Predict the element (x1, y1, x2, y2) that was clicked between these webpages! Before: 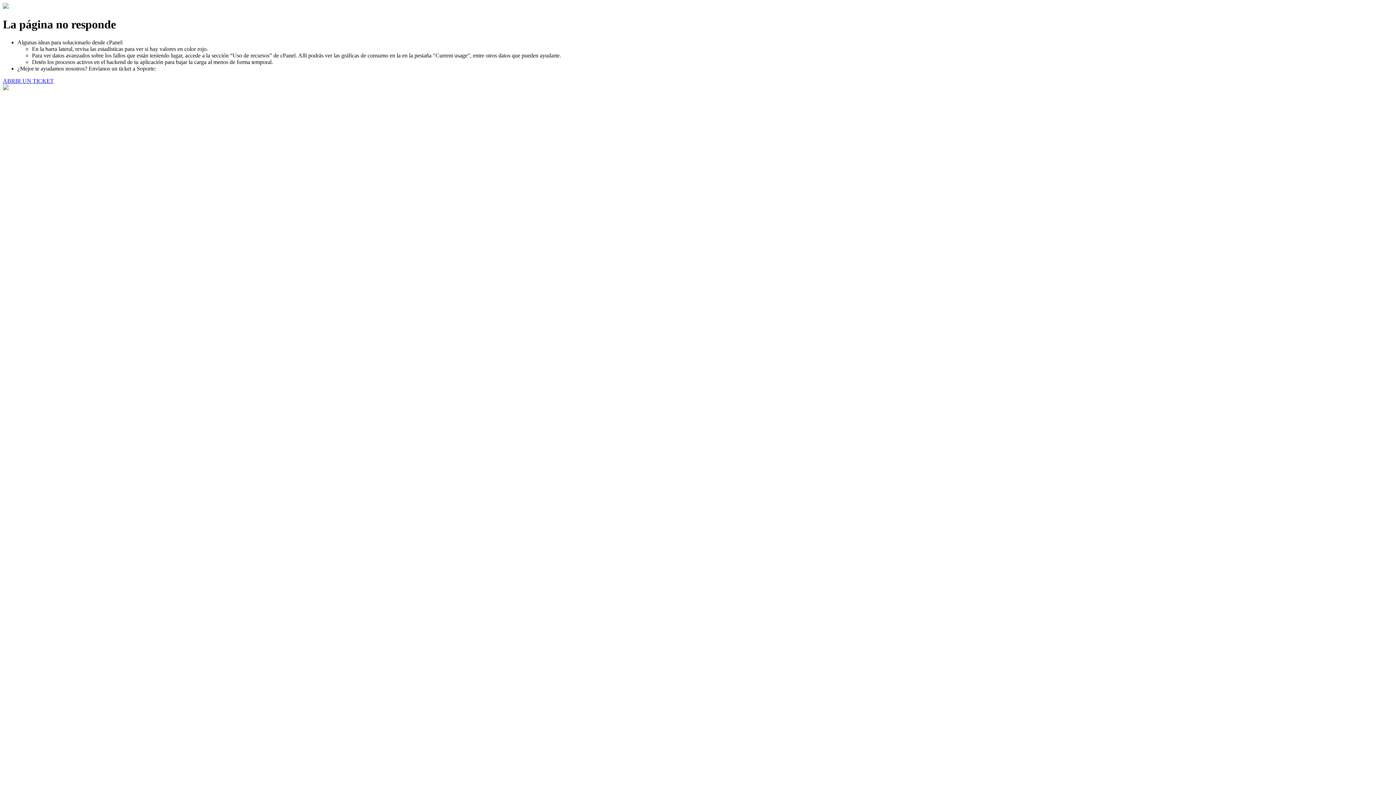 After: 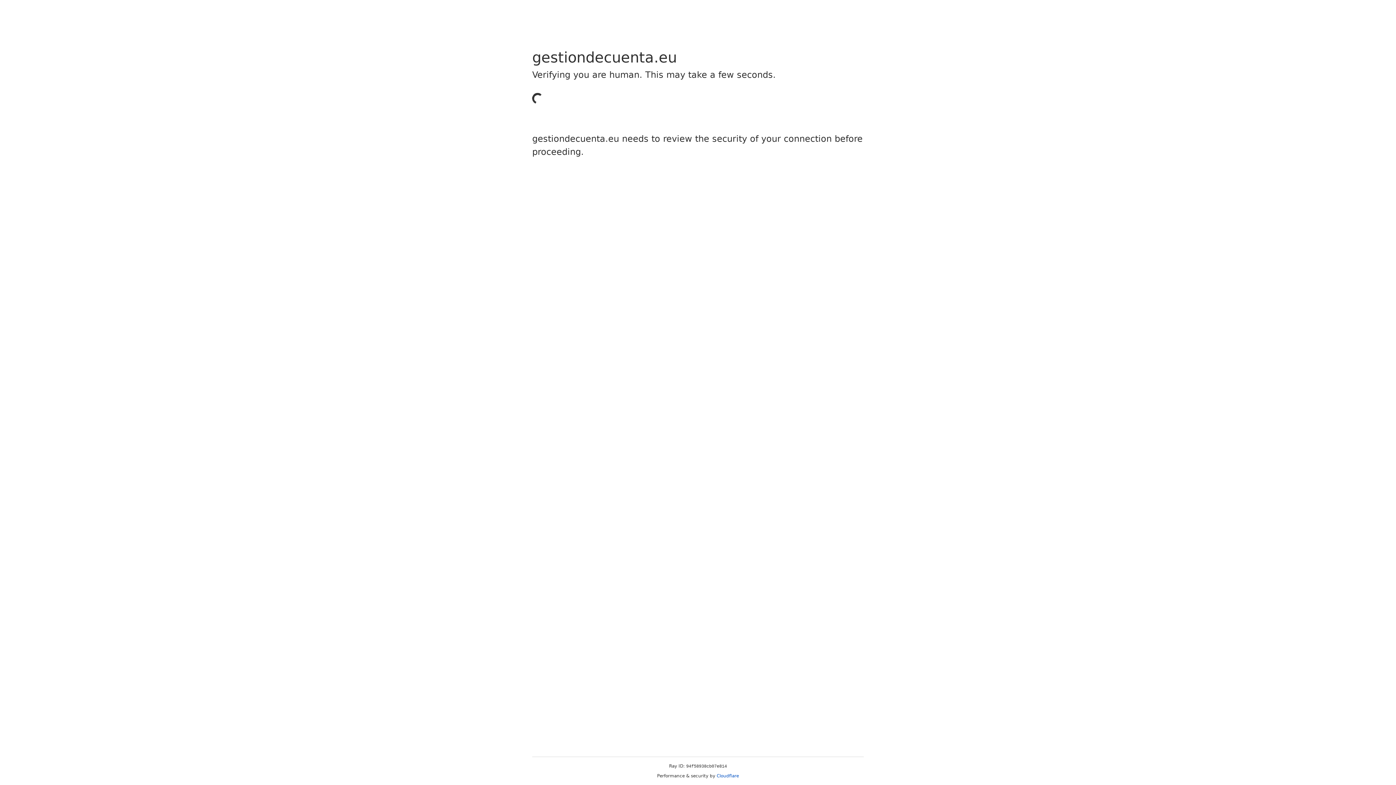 Action: bbox: (2, 77, 53, 83) label: ABRIR UN TICKET